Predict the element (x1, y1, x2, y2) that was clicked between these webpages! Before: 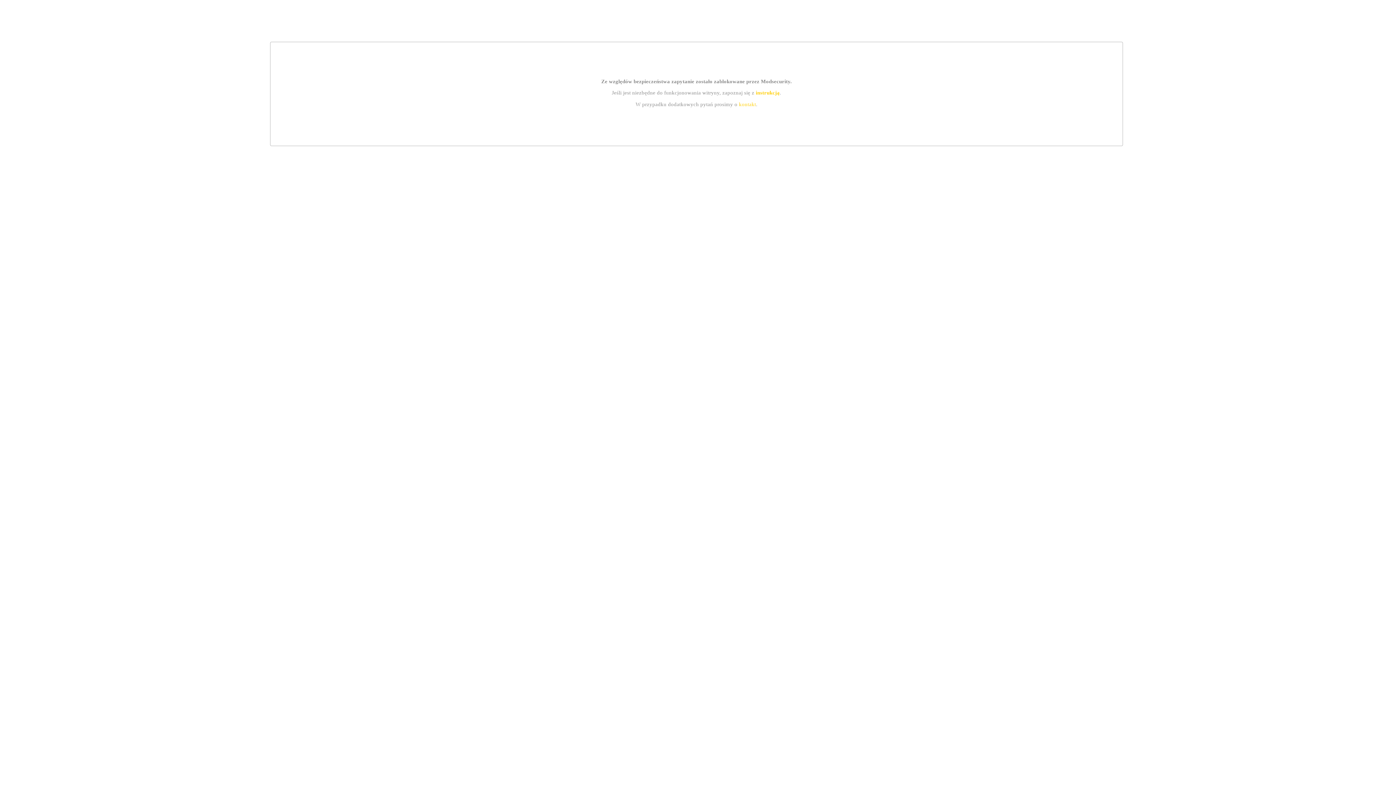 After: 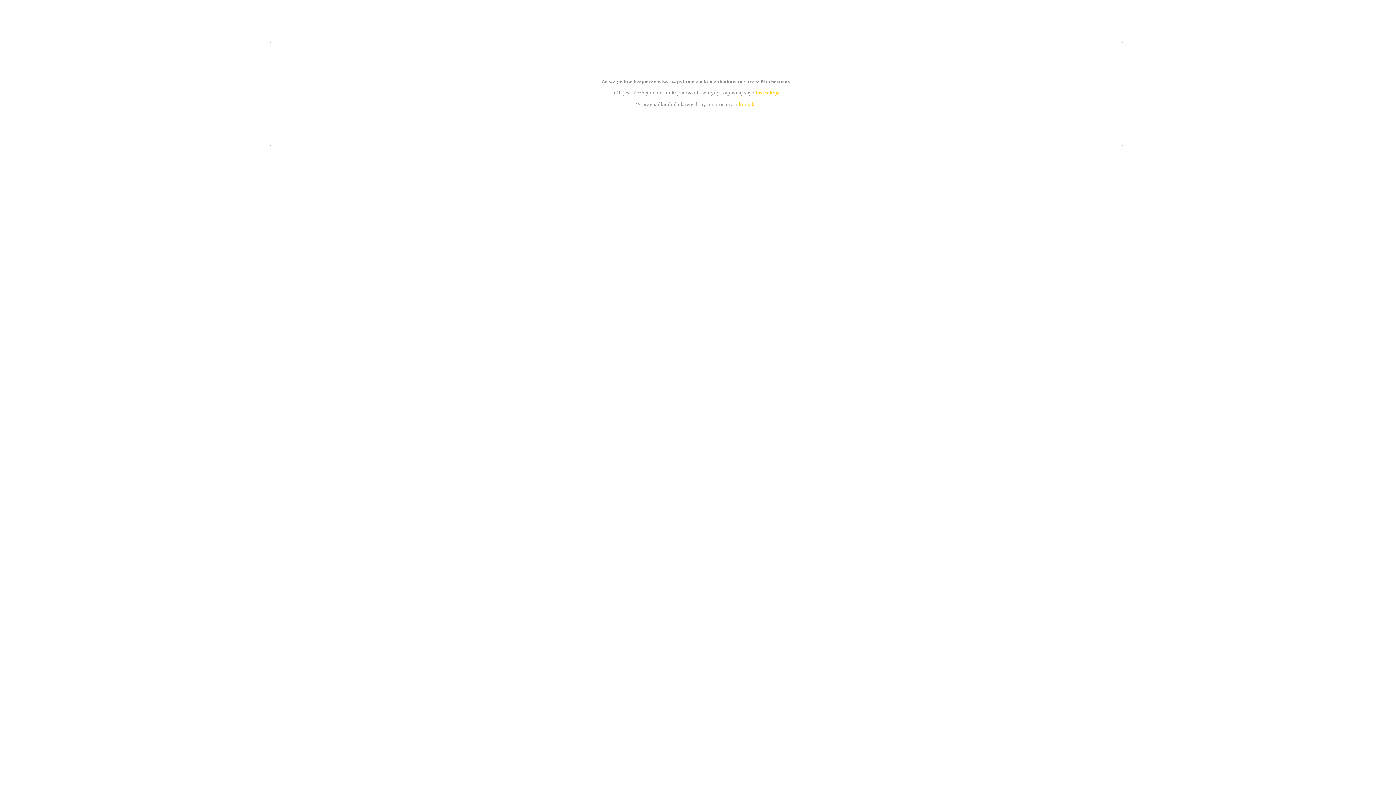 Action: label: instrukcją bbox: (755, 89, 779, 95)